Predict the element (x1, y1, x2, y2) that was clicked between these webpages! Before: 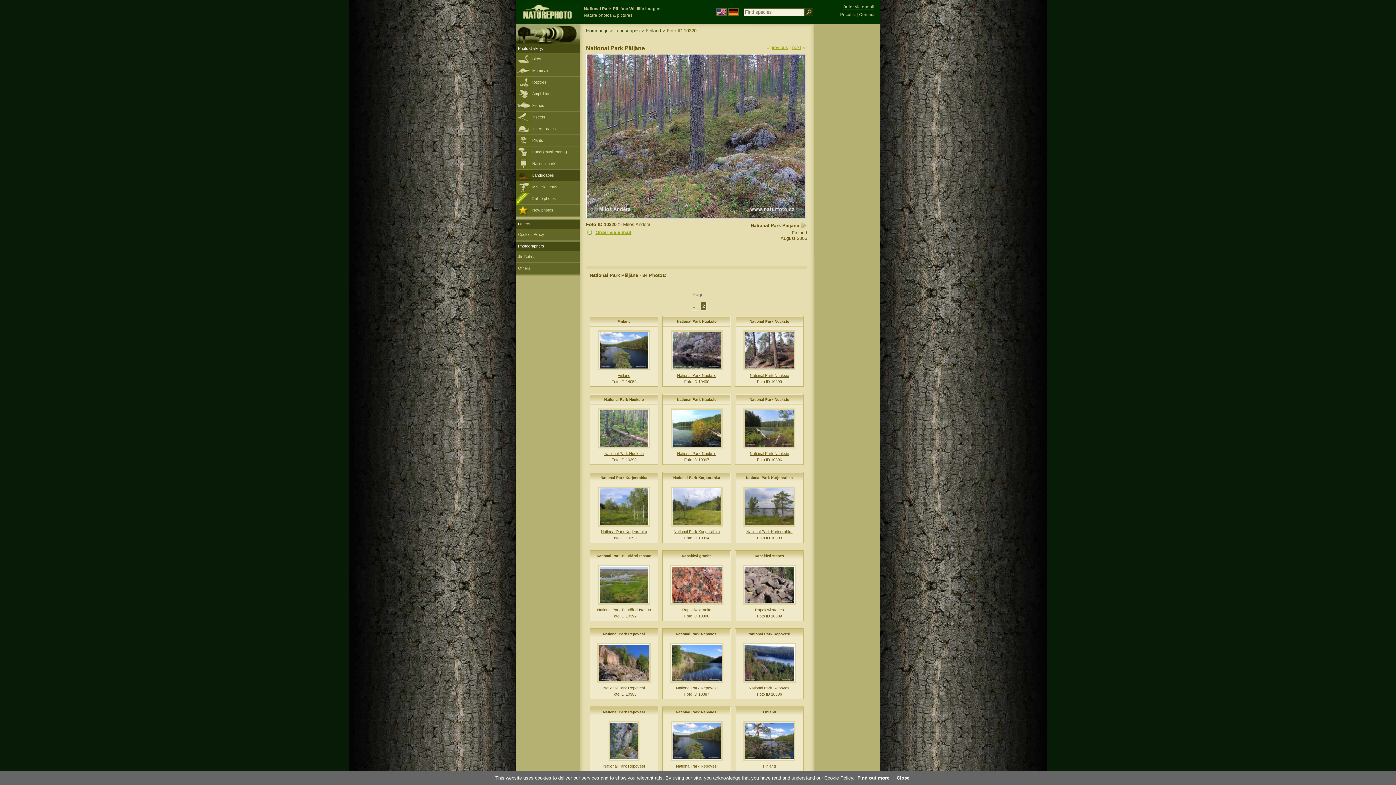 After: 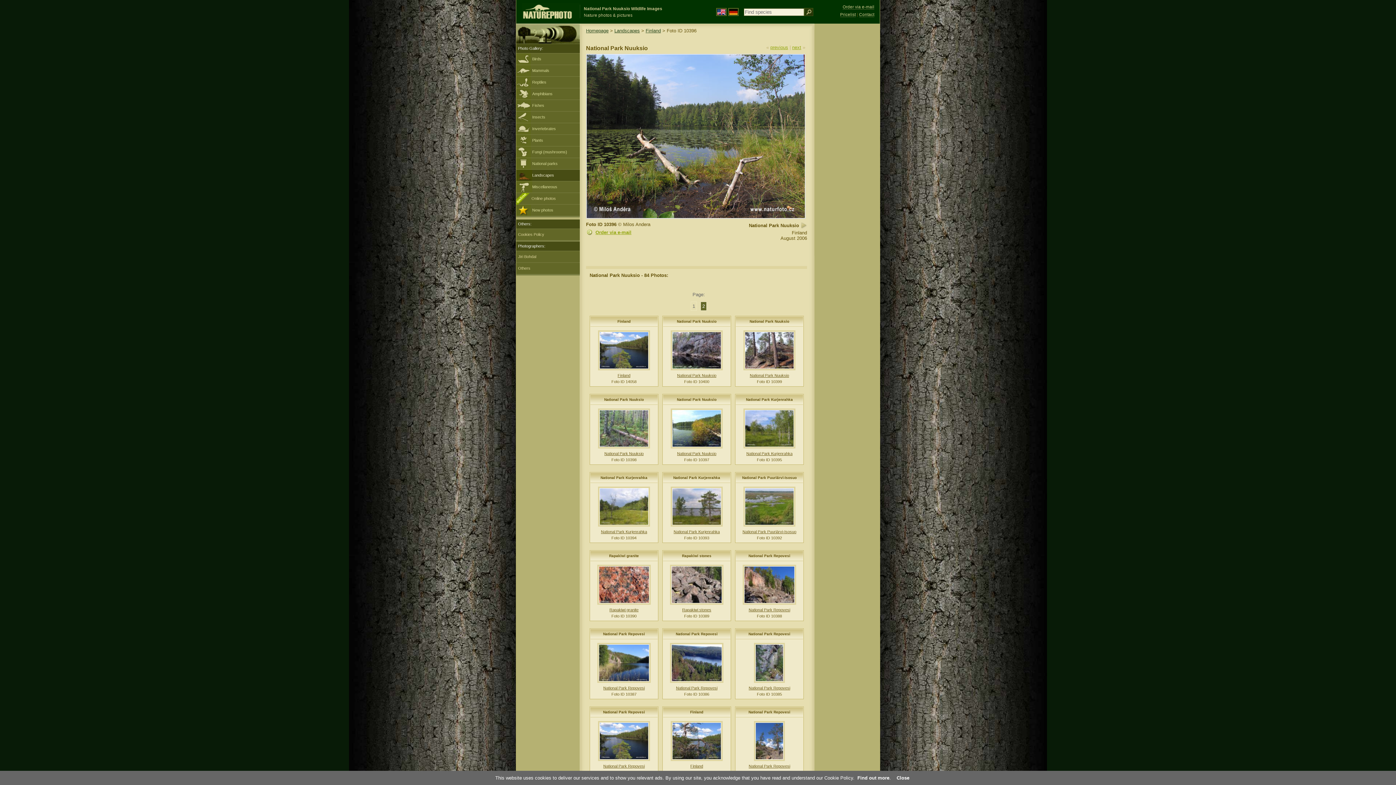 Action: label: National Park Nuuksio bbox: (749, 397, 789, 401)